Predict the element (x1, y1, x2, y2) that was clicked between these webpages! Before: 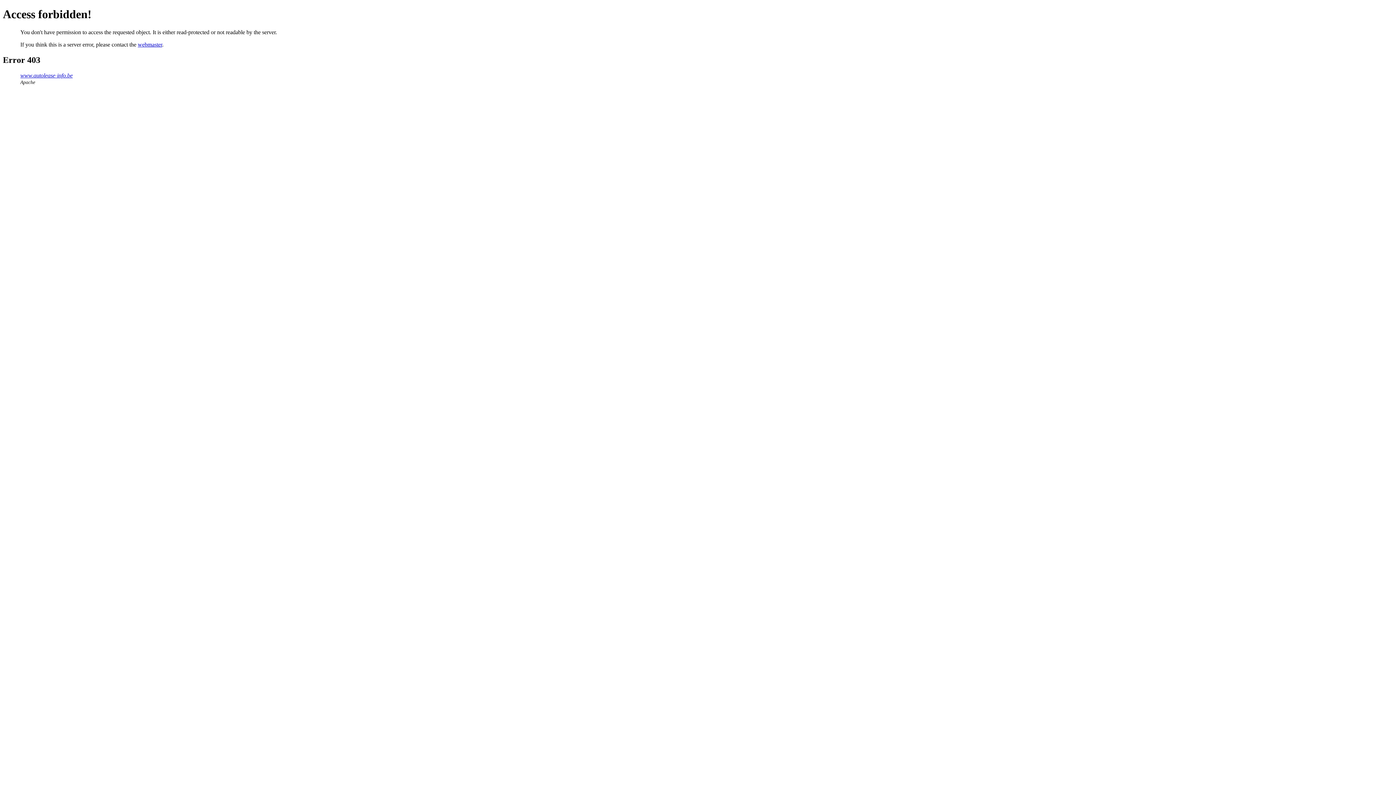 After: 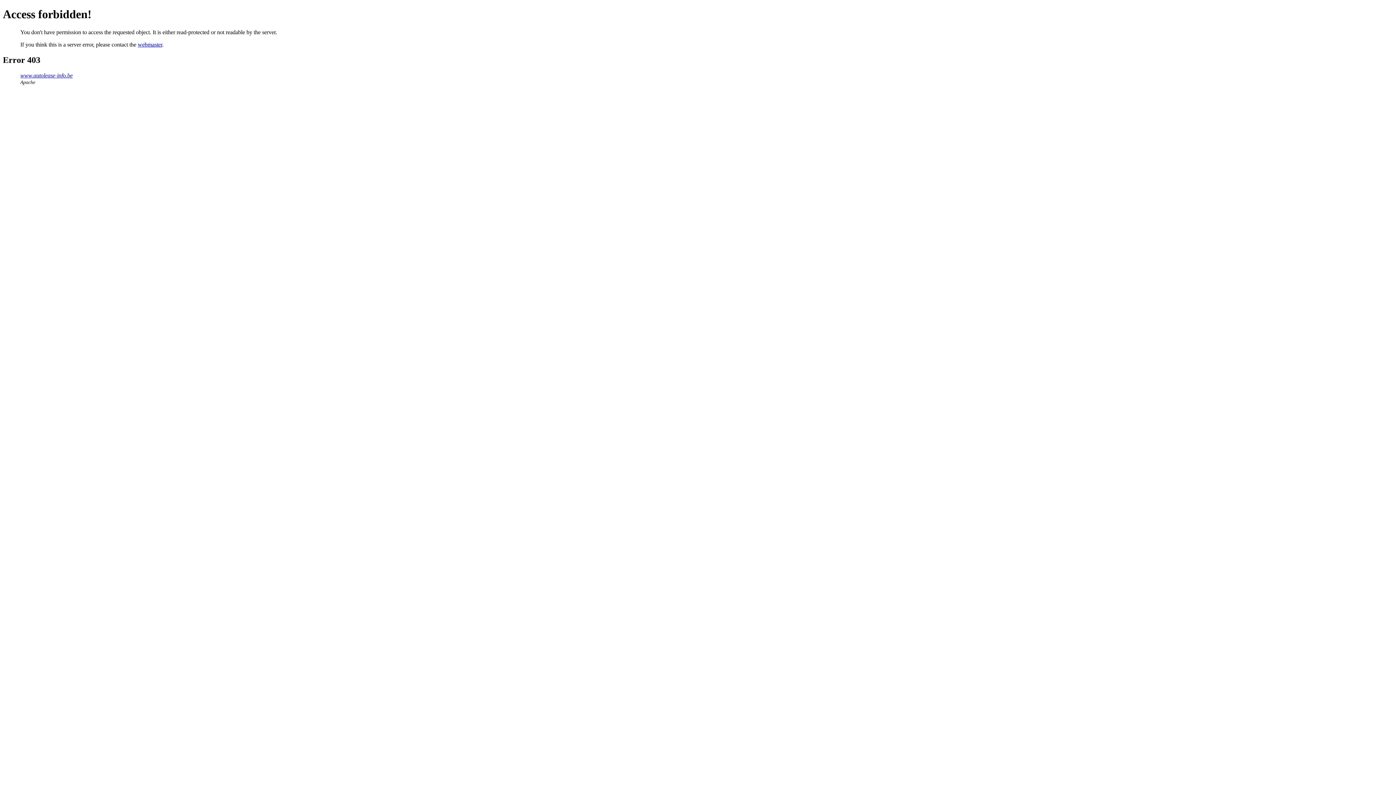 Action: label: webmaster bbox: (137, 41, 162, 47)